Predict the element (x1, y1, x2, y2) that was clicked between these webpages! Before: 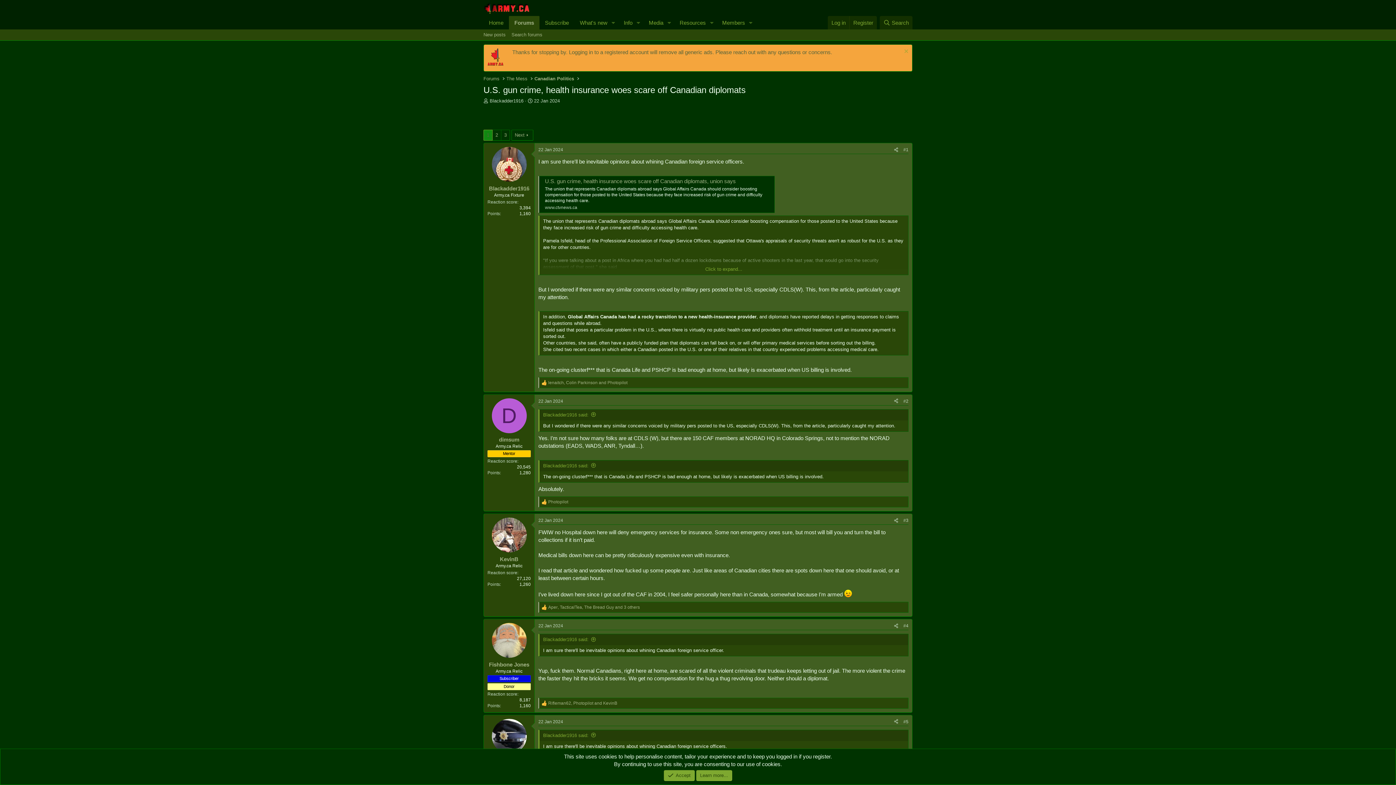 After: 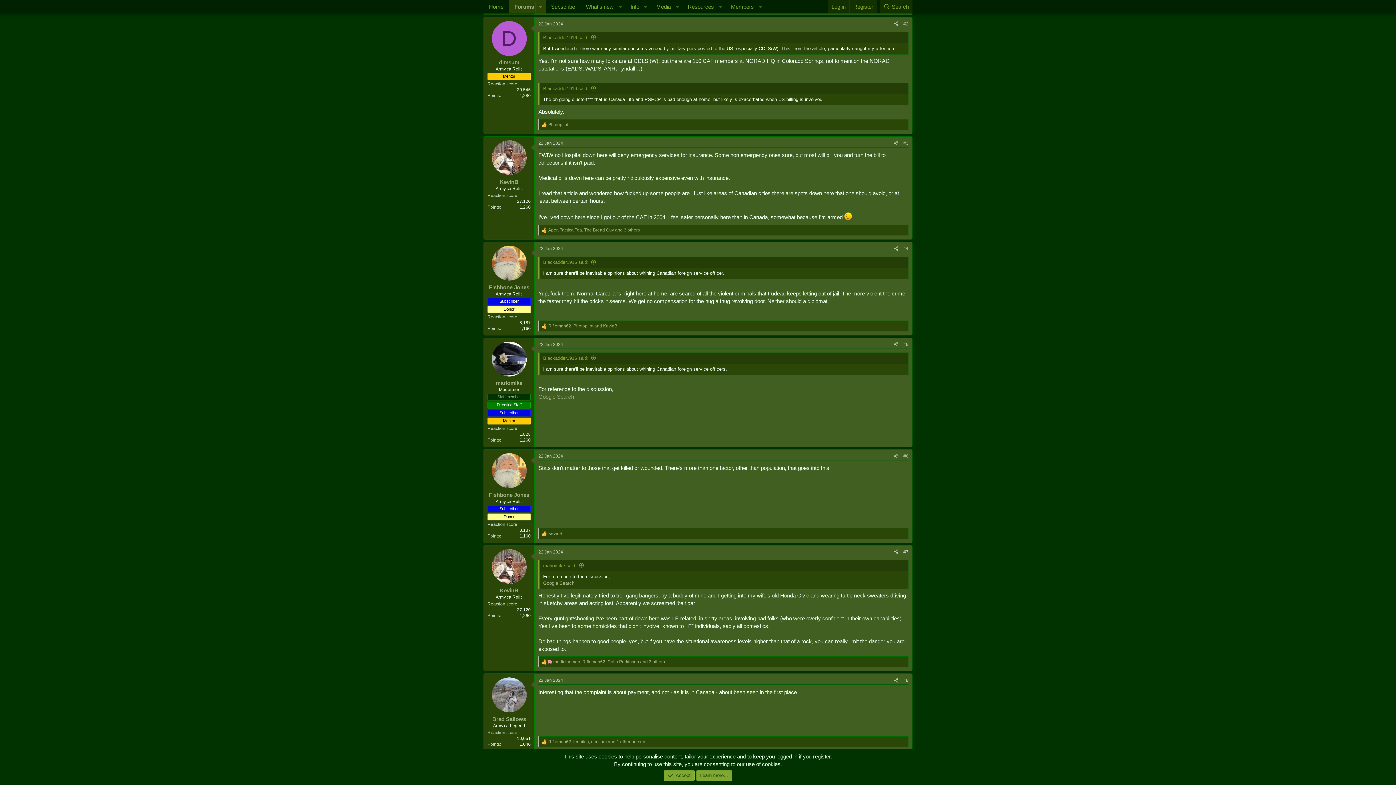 Action: label: 22 Jan 2024 bbox: (538, 398, 563, 403)